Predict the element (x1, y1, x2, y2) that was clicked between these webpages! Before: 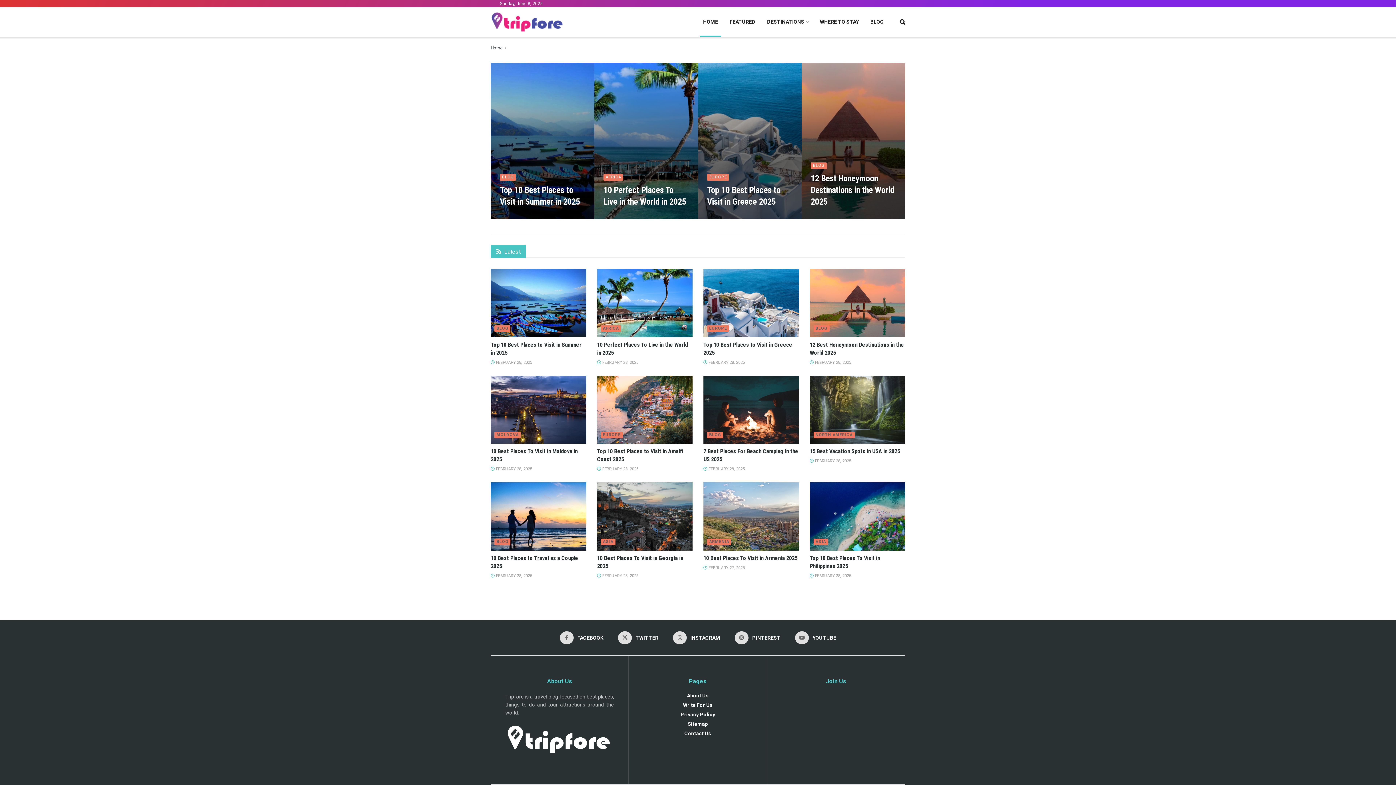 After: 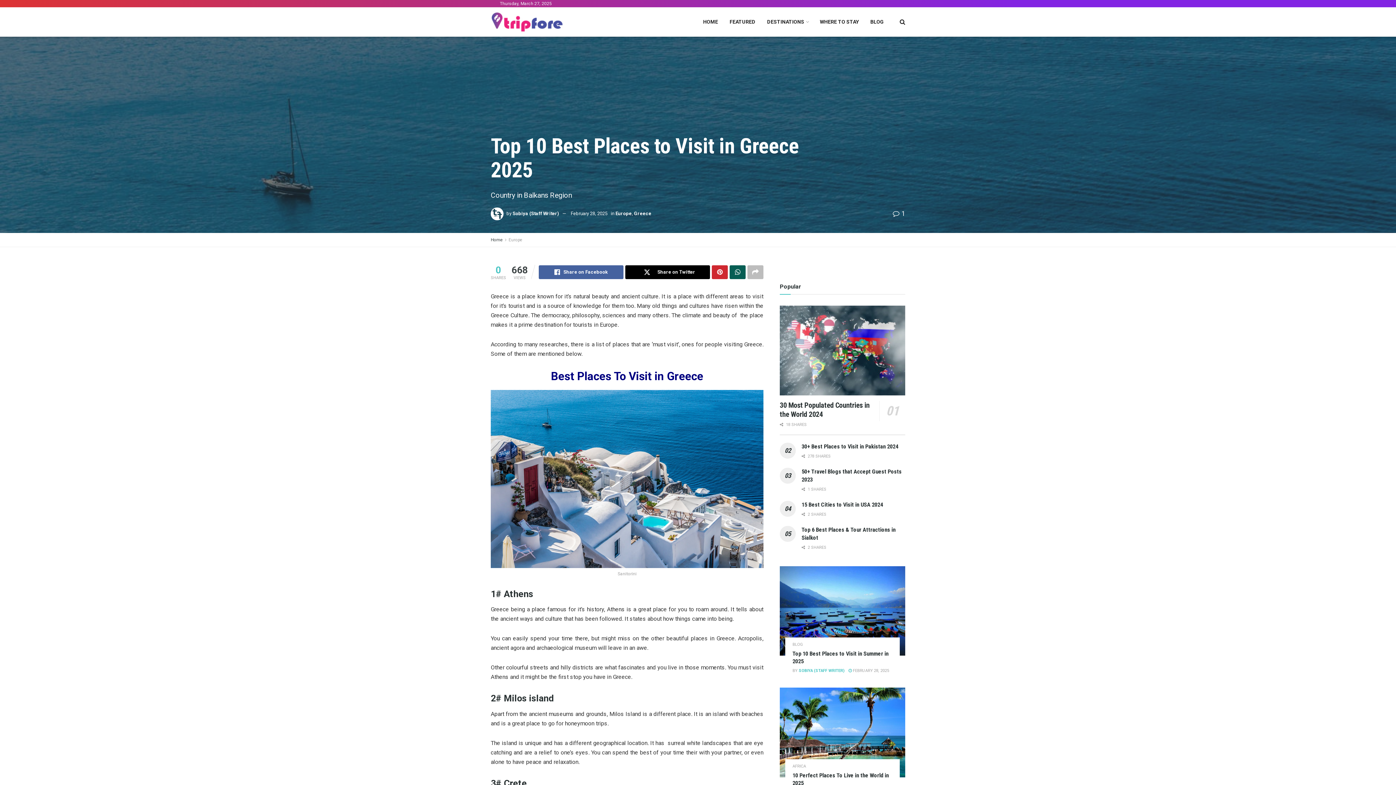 Action: label: Read article: Top 10 Best Places to Visit in Greece 2025 bbox: (703, 269, 799, 337)